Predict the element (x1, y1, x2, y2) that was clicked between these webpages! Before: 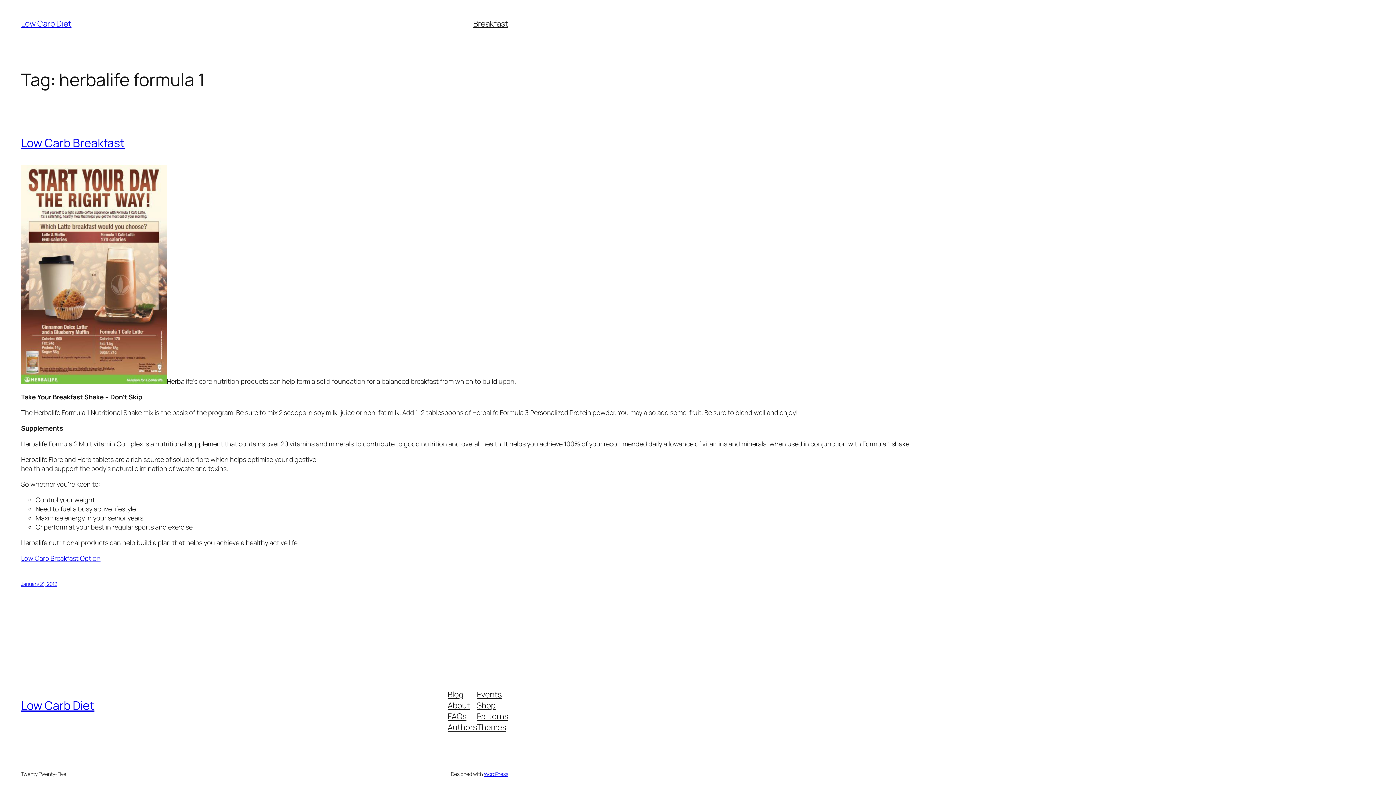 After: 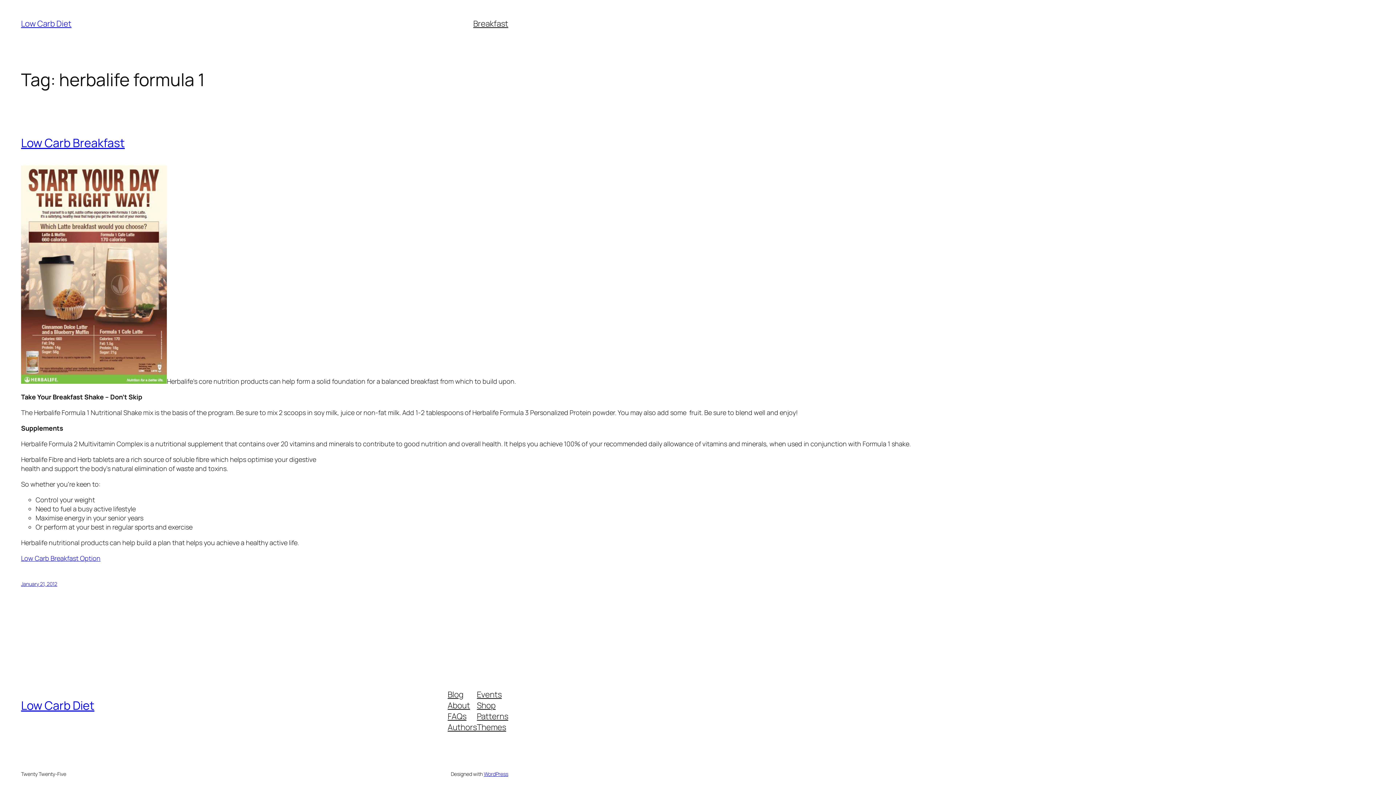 Action: label: Authors bbox: (447, 722, 477, 733)